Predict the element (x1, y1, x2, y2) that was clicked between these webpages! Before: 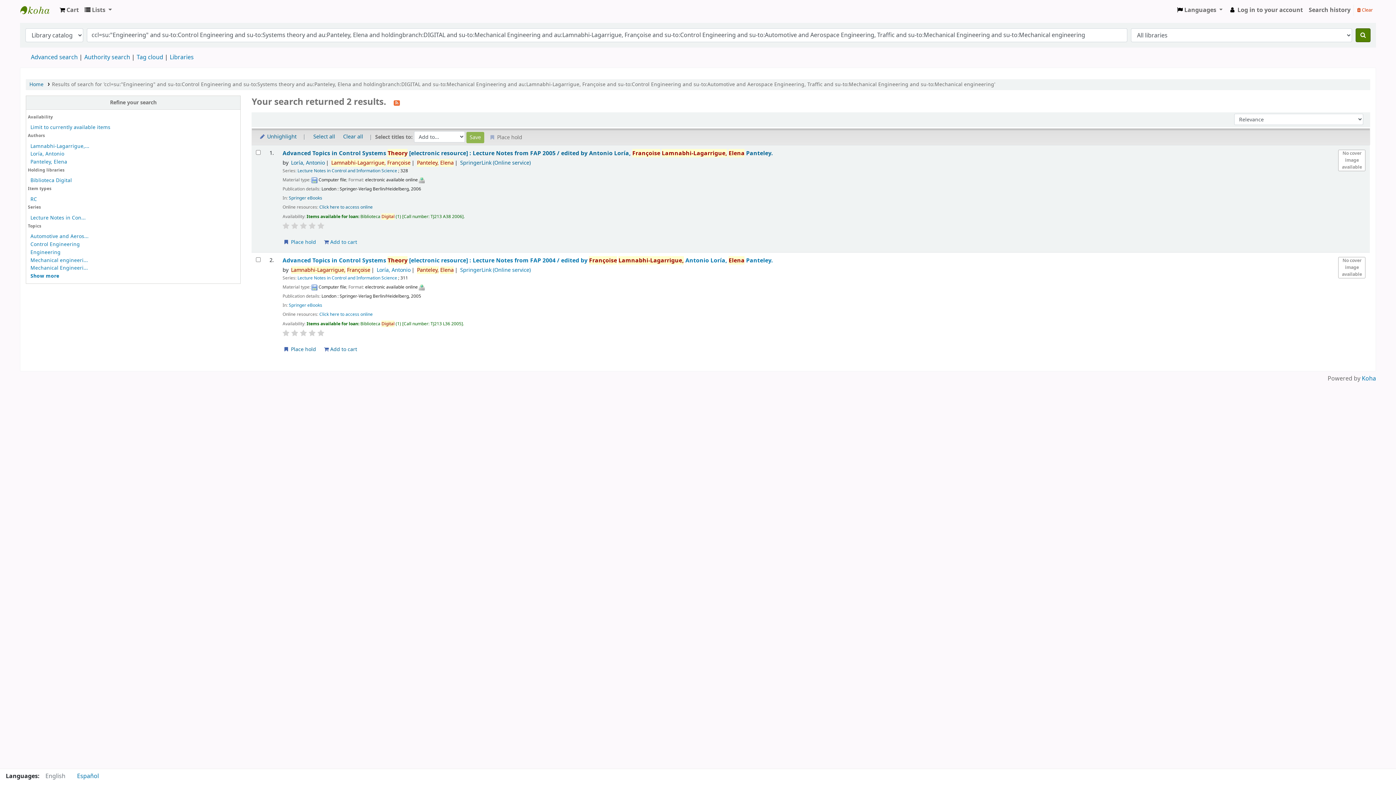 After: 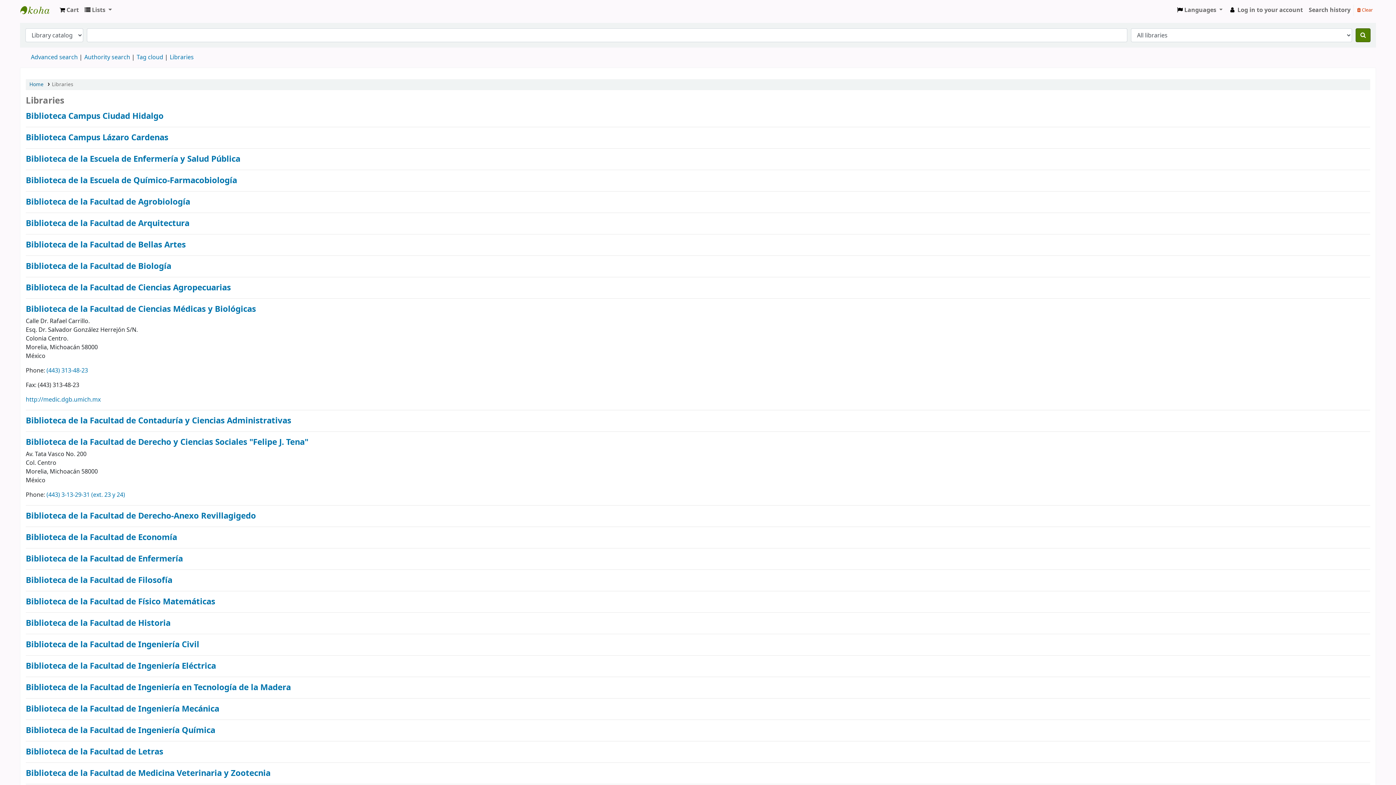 Action: label: Libraries bbox: (169, 53, 193, 61)